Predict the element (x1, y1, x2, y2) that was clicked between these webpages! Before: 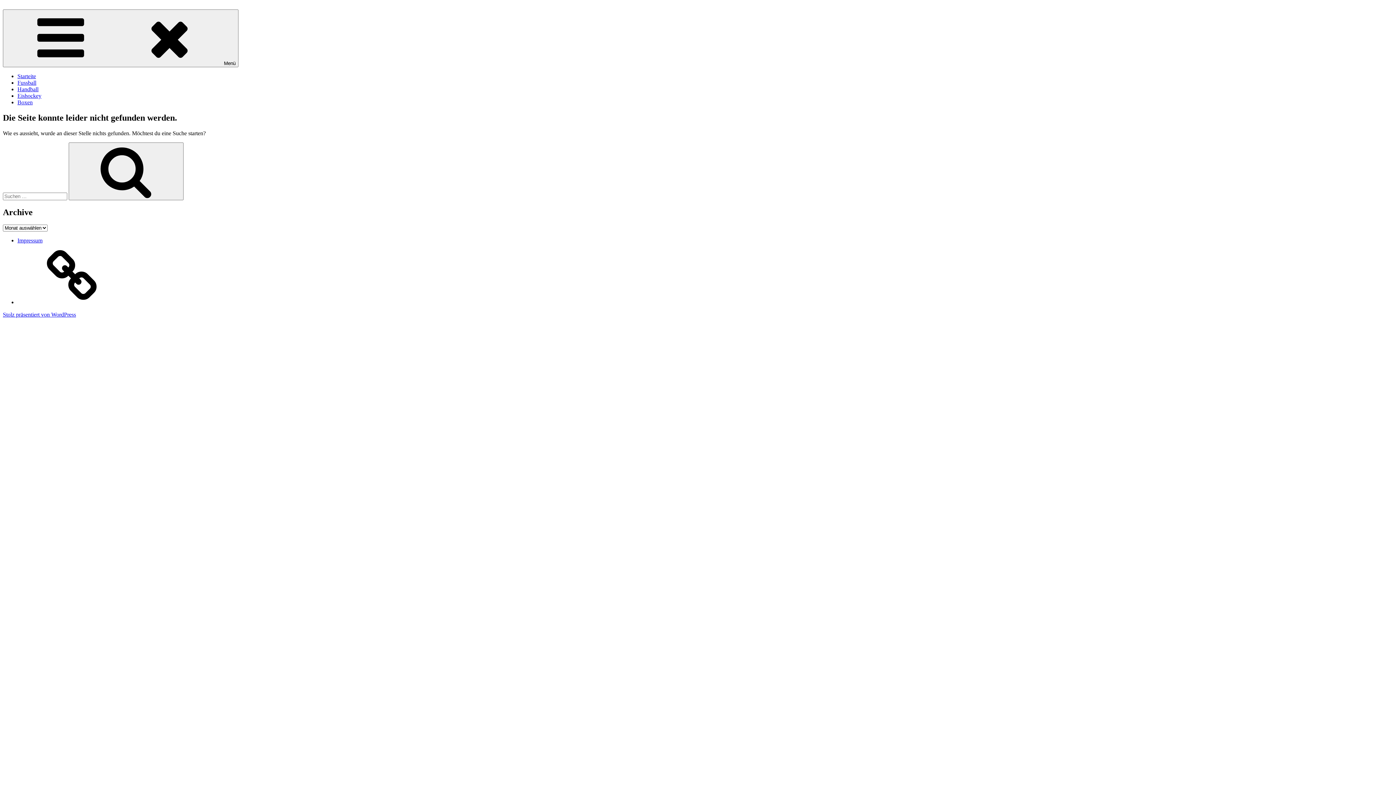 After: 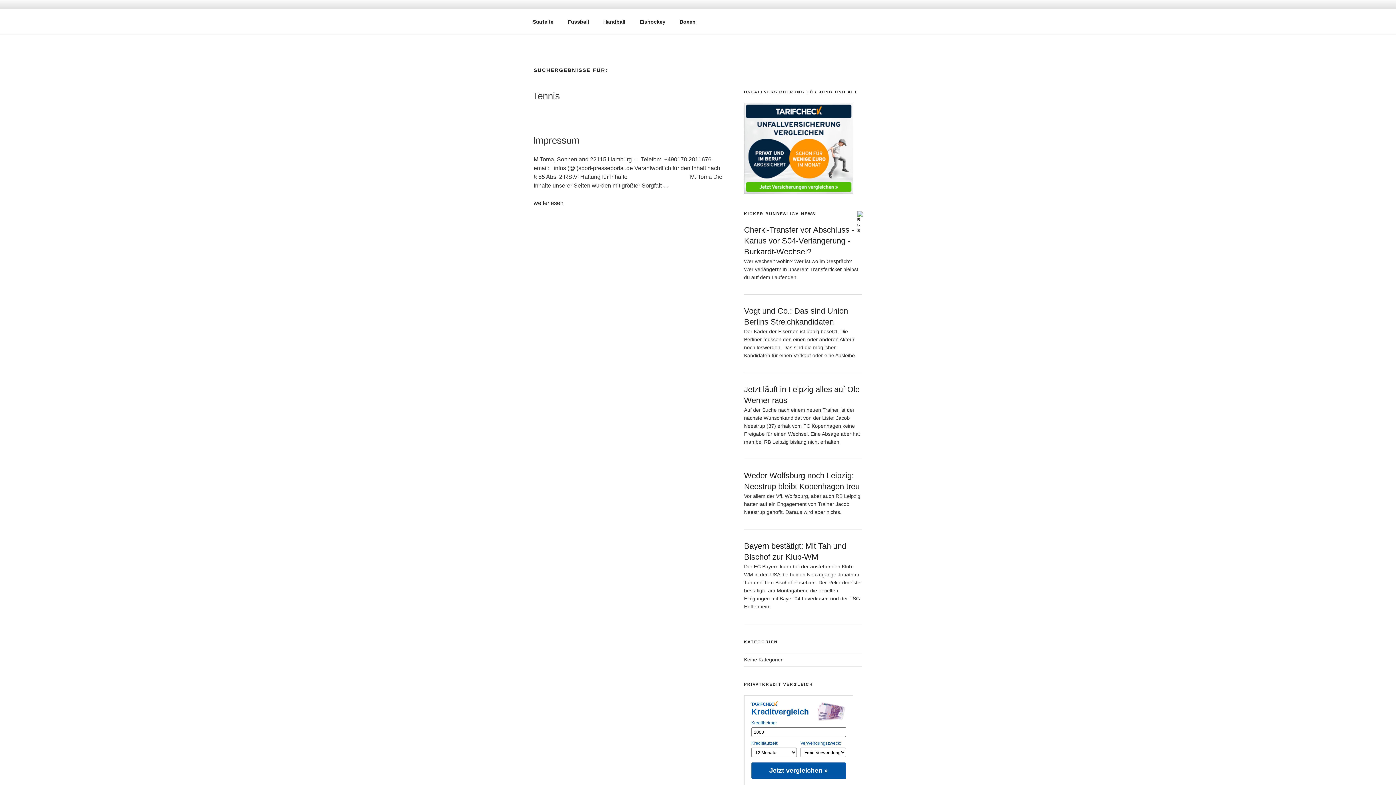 Action: label: Suchen bbox: (68, 142, 183, 200)